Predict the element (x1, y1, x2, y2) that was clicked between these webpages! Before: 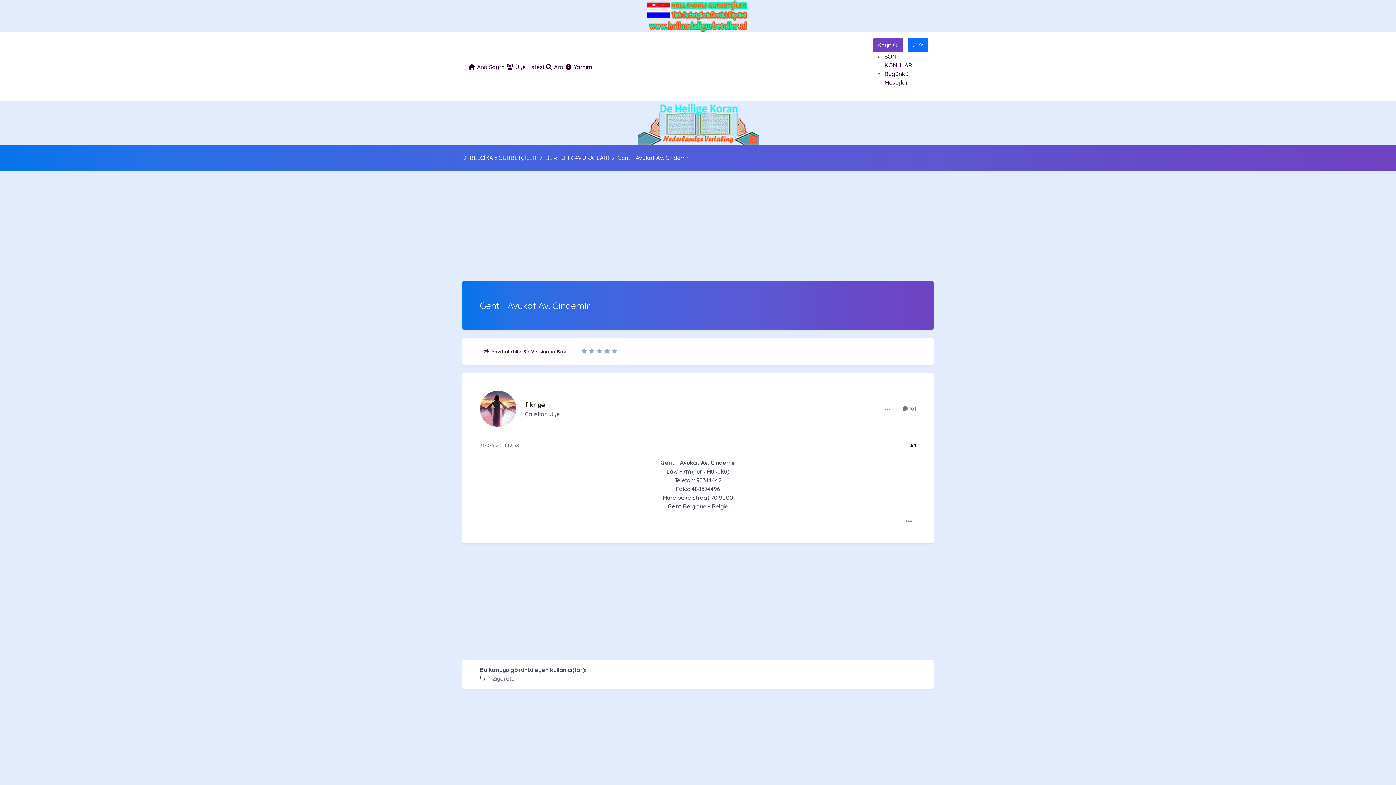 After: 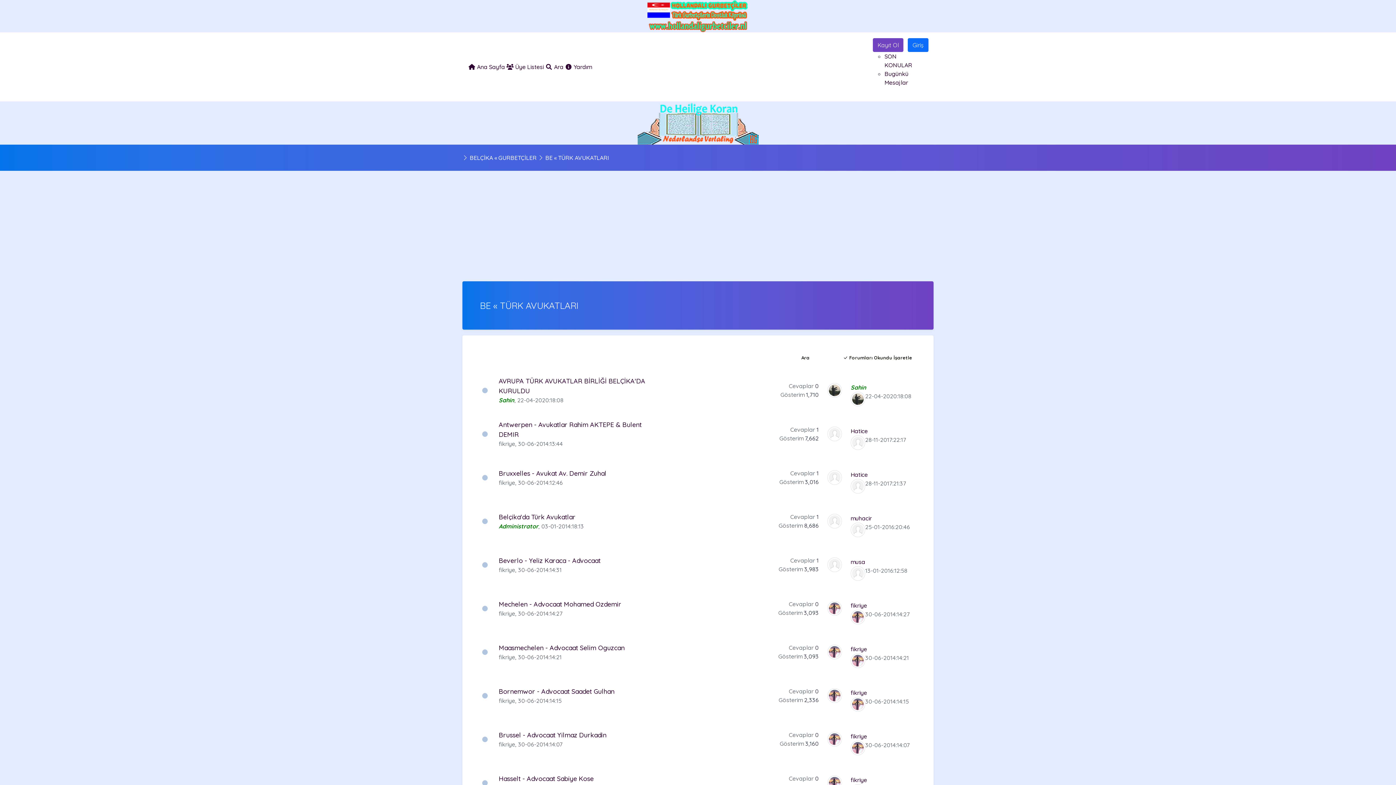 Action: bbox: (545, 154, 609, 161) label: BE « TÜRK AVUKATLARI